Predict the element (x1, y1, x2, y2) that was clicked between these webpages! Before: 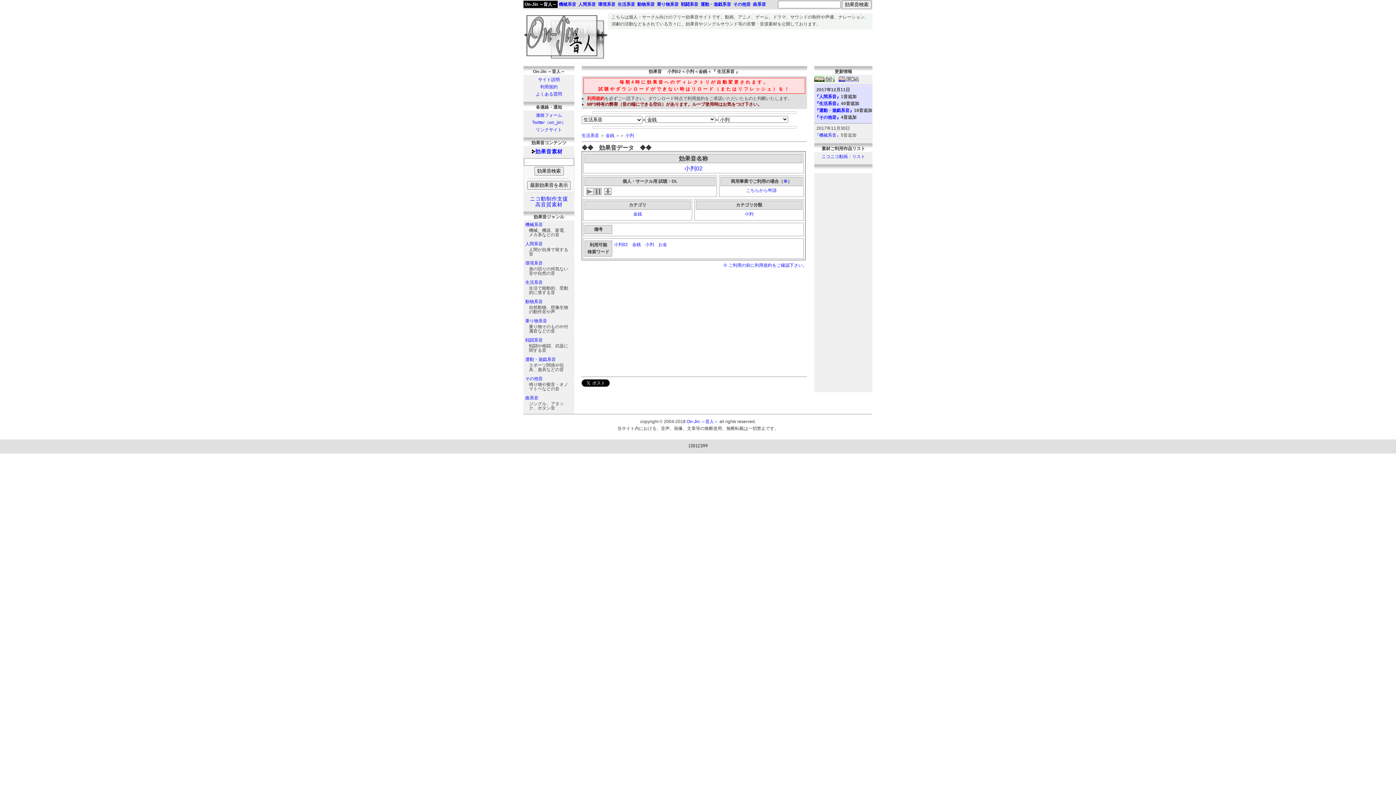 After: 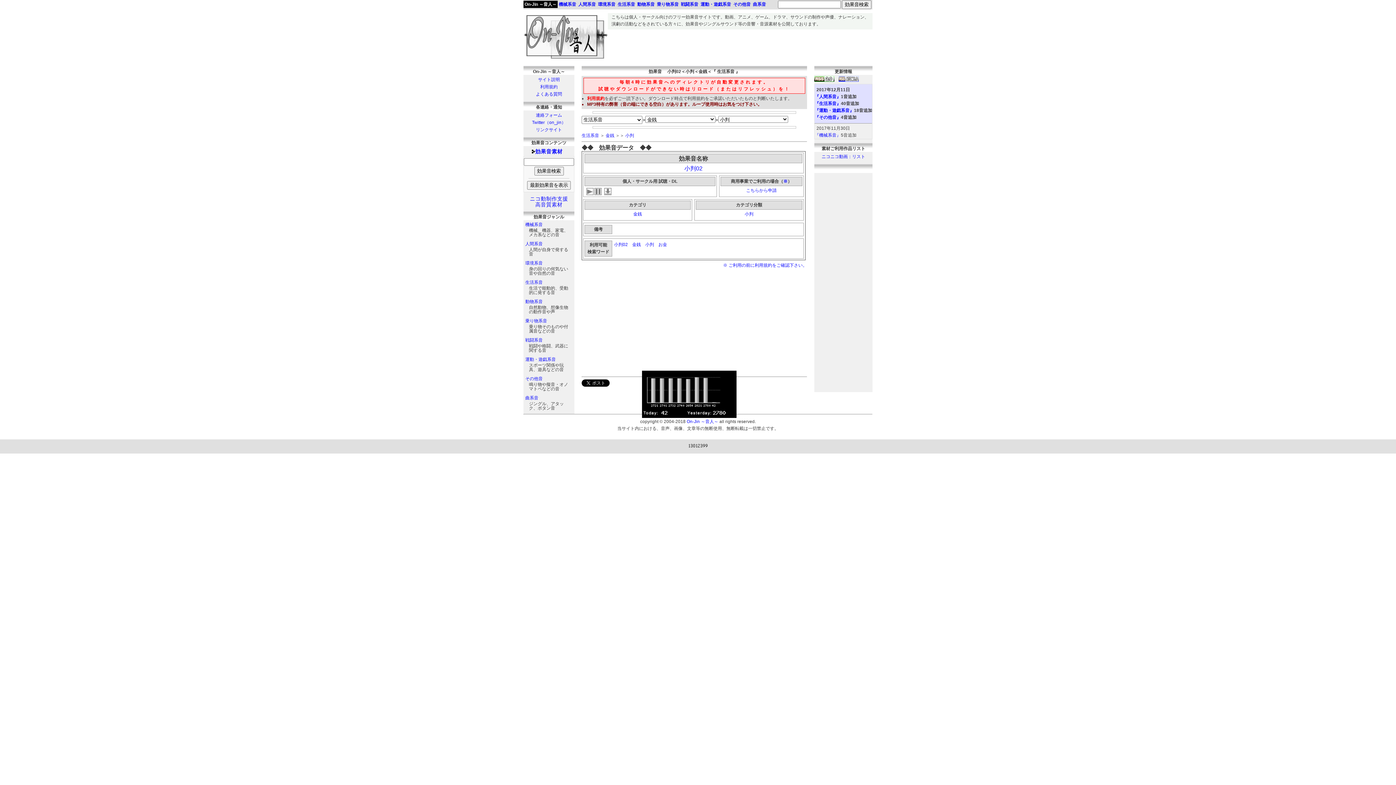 Action: bbox: (688, 444, 708, 449)